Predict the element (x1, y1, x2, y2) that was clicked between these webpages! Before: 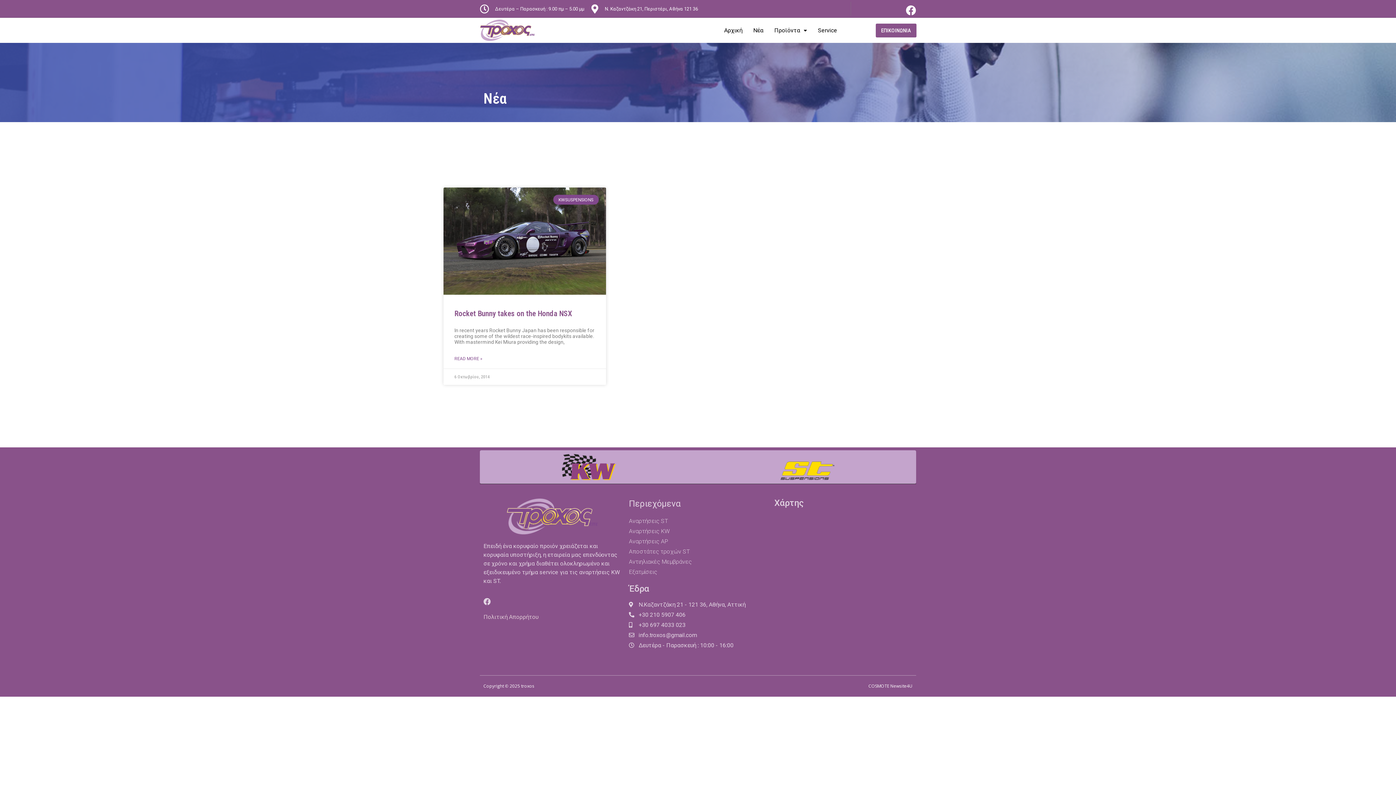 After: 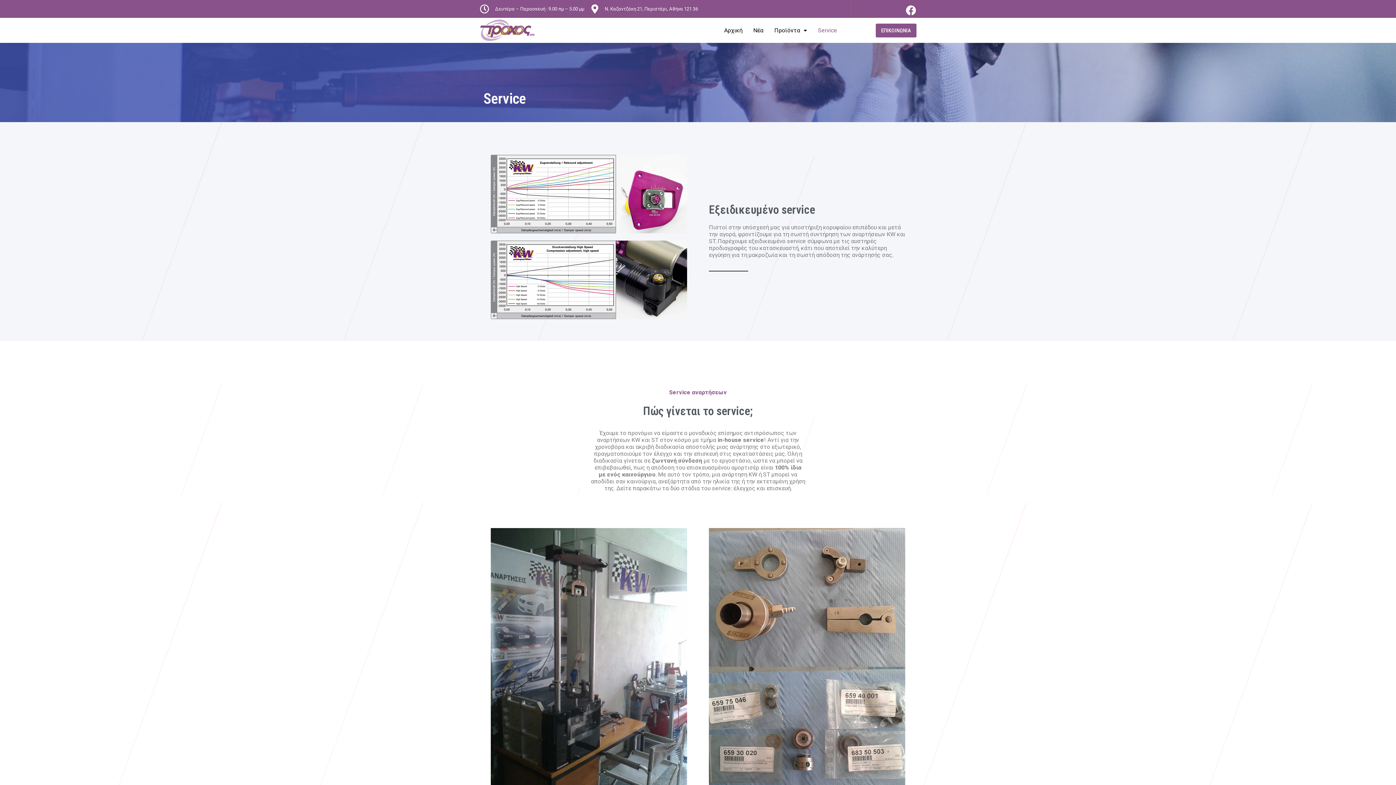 Action: bbox: (812, 23, 842, 37) label: Service